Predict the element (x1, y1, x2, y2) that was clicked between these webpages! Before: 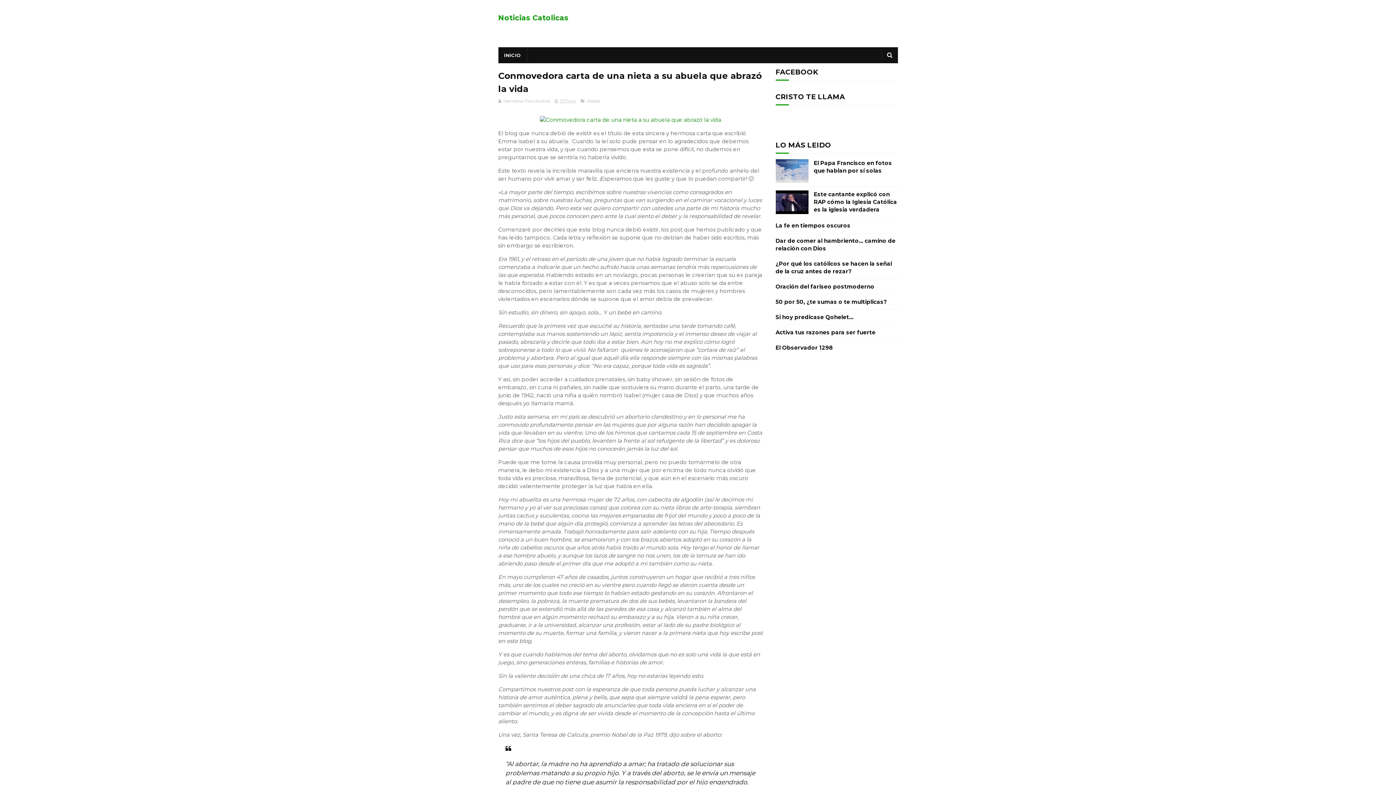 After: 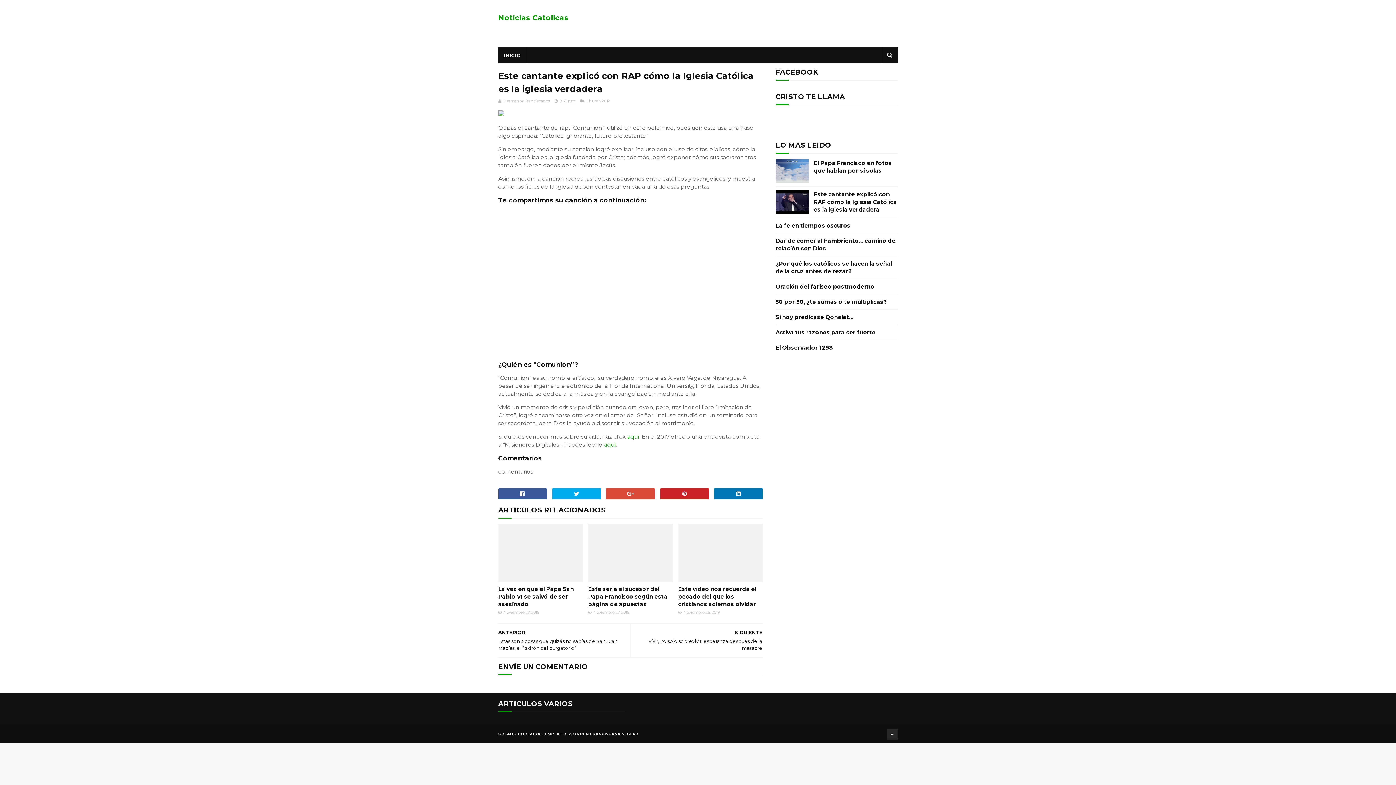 Action: label: Este cantante explicó con RAP cómo la Iglesia Católica es la iglesia verdadera bbox: (814, 190, 897, 213)